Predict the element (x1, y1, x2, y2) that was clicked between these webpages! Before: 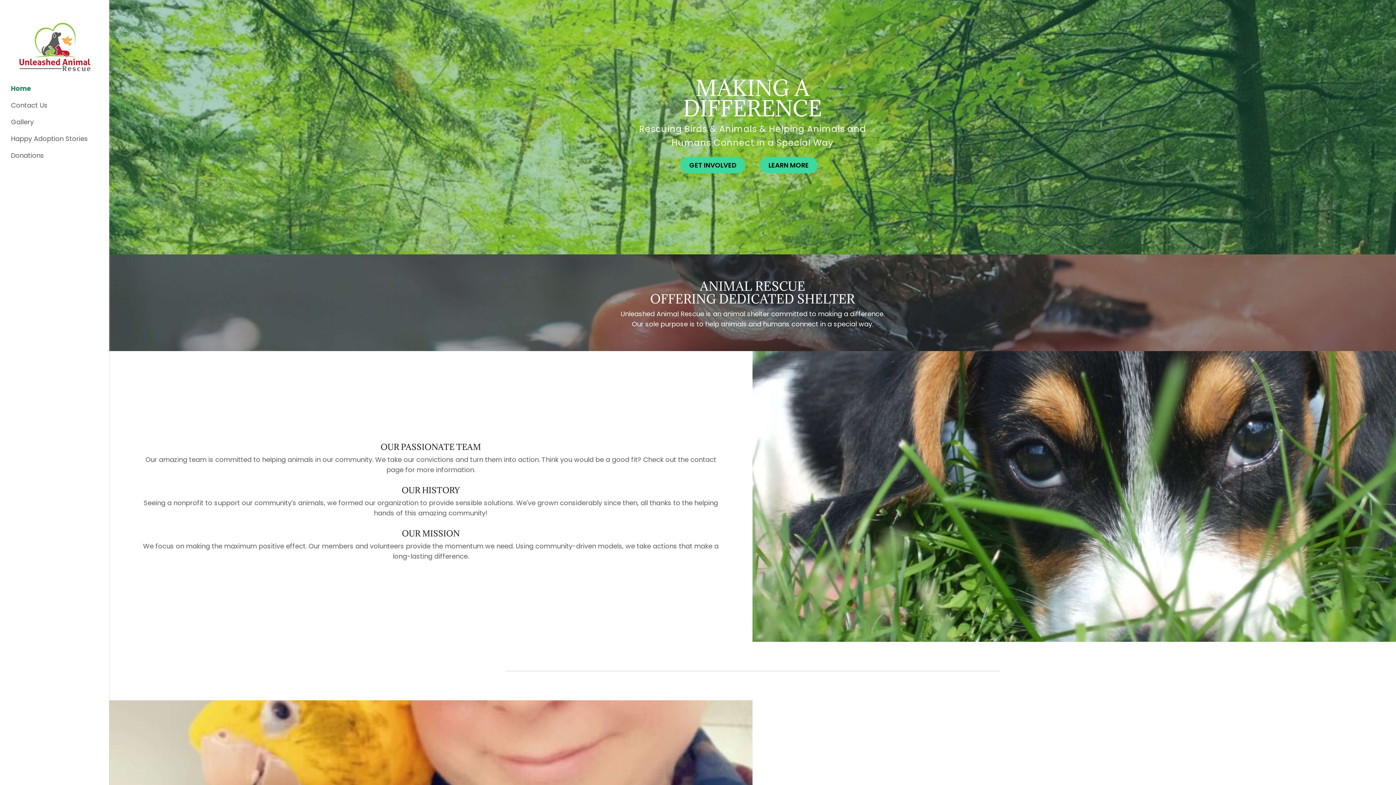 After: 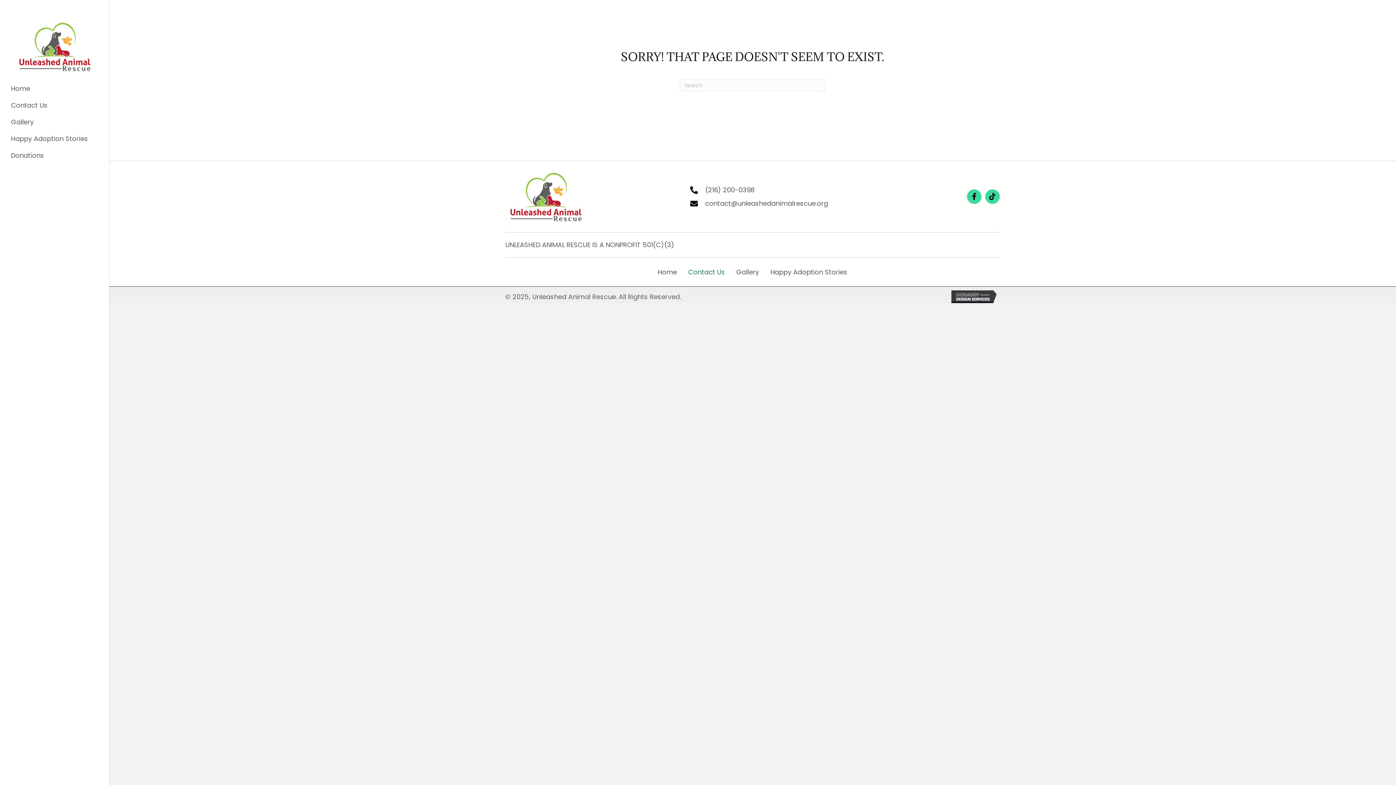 Action: bbox: (0, 100, 58, 115) label: Contact Us